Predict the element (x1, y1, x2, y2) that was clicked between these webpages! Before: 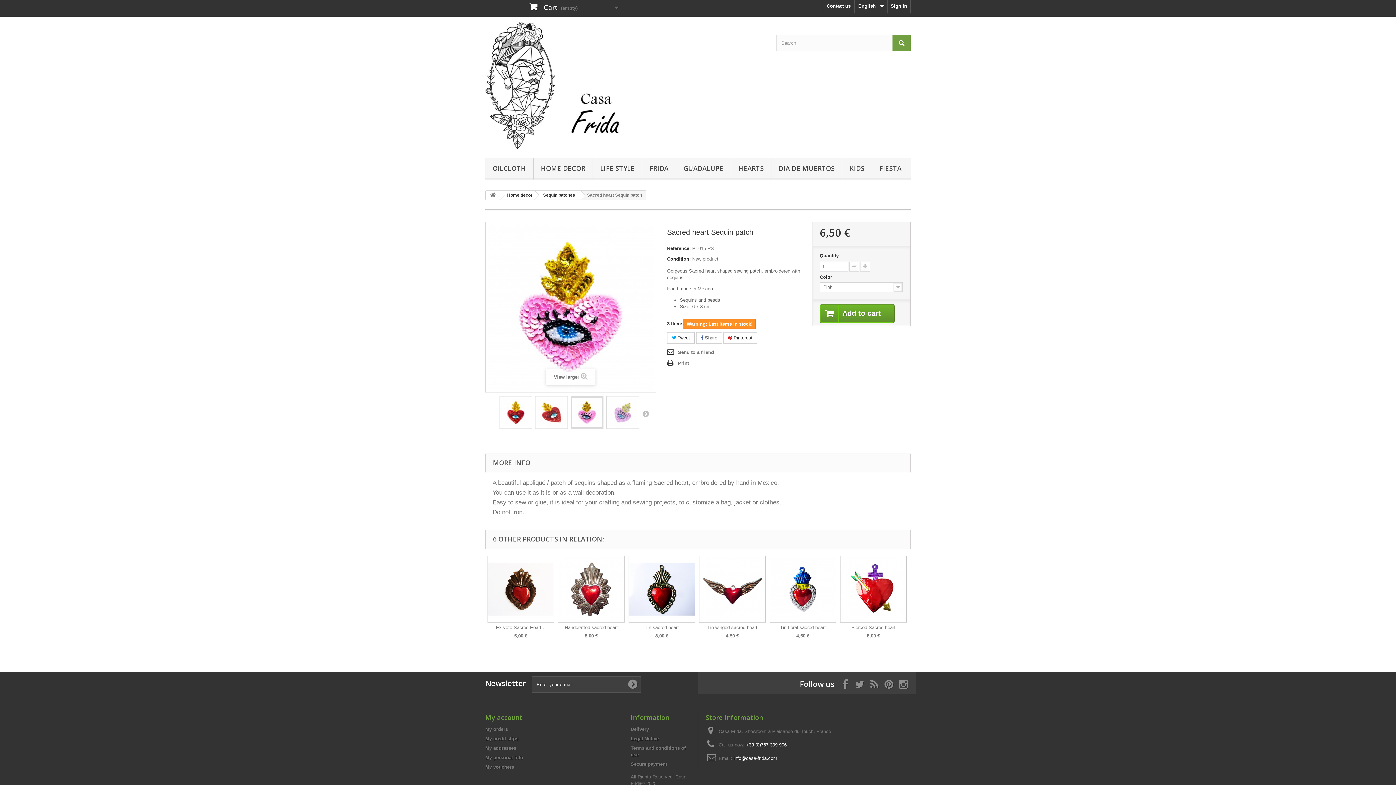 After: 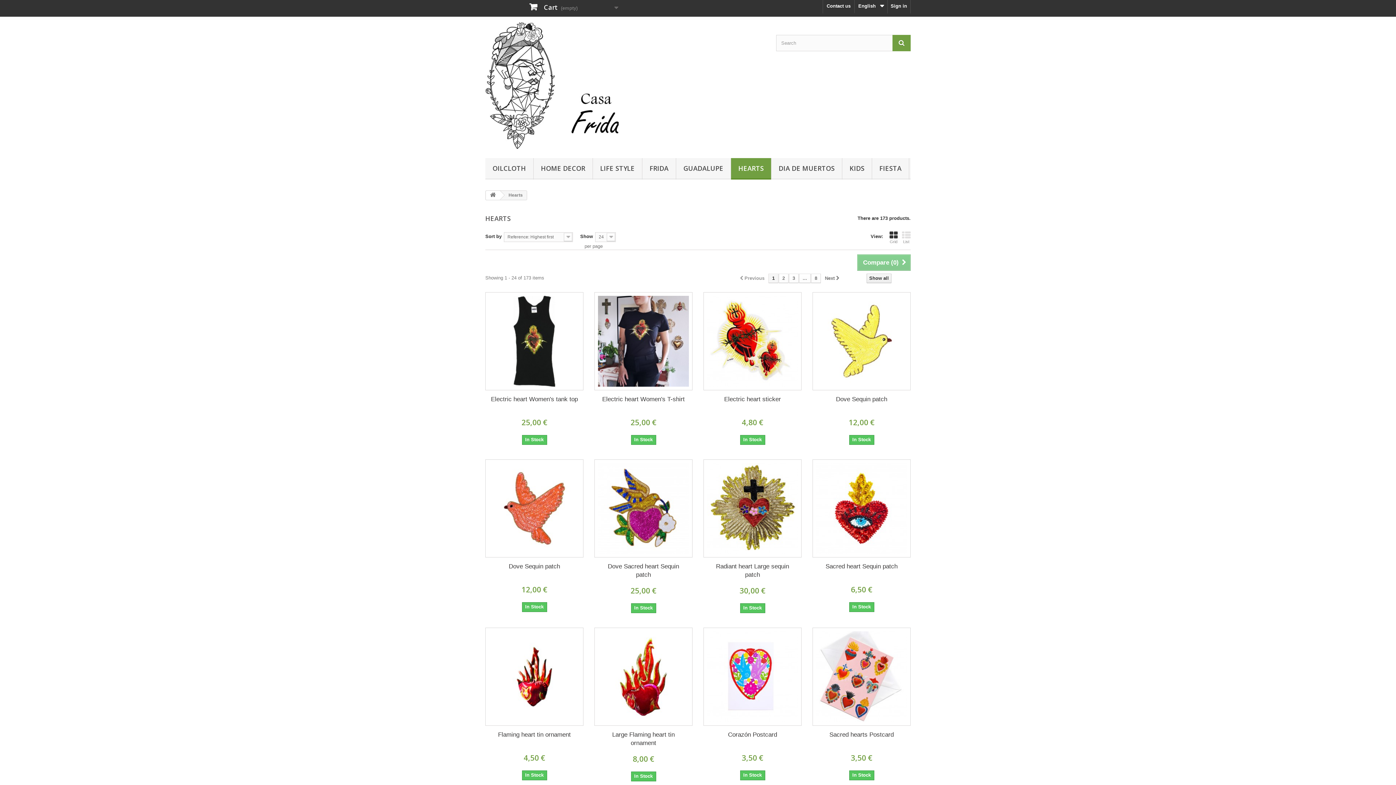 Action: bbox: (731, 158, 771, 179) label: HEARTS